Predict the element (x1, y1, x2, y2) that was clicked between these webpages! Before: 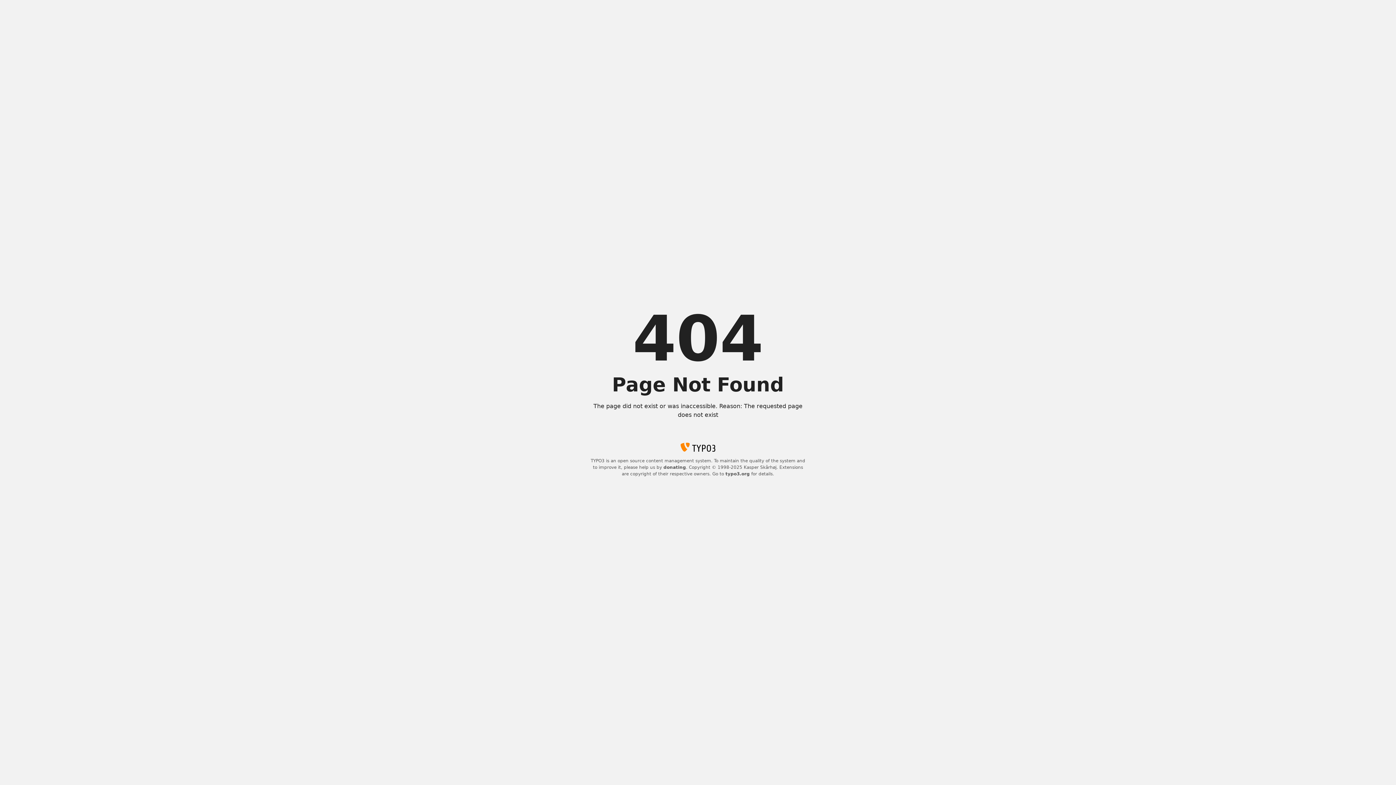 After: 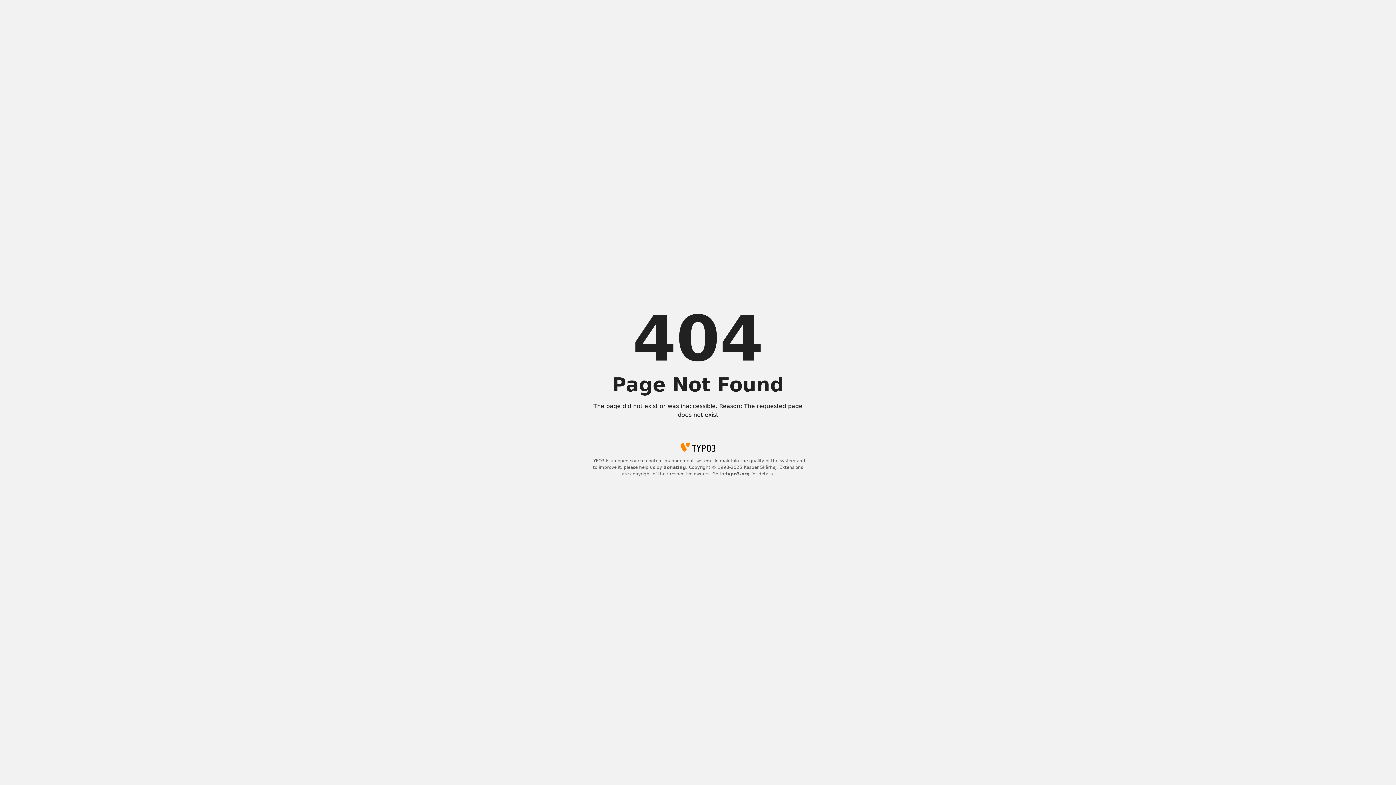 Action: bbox: (663, 465, 686, 470) label: donating